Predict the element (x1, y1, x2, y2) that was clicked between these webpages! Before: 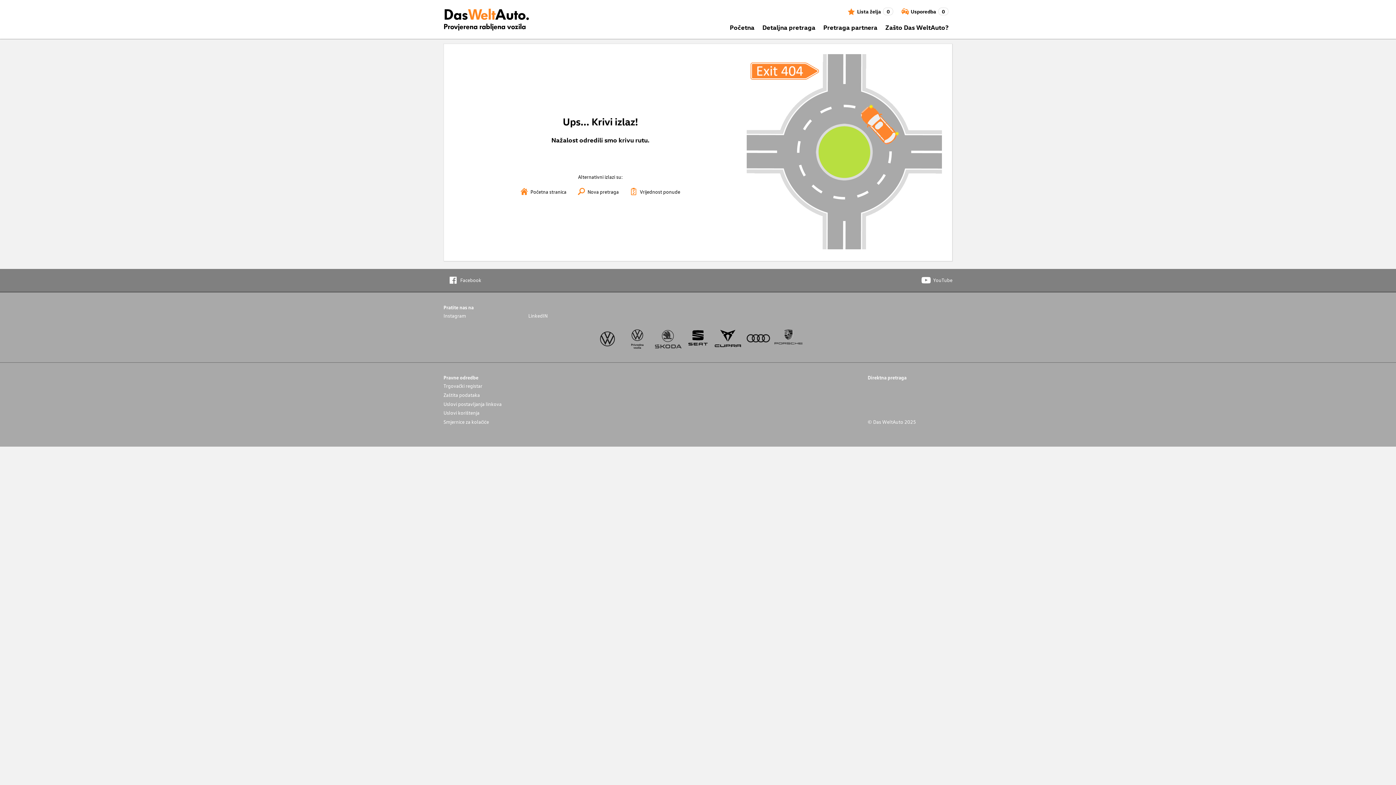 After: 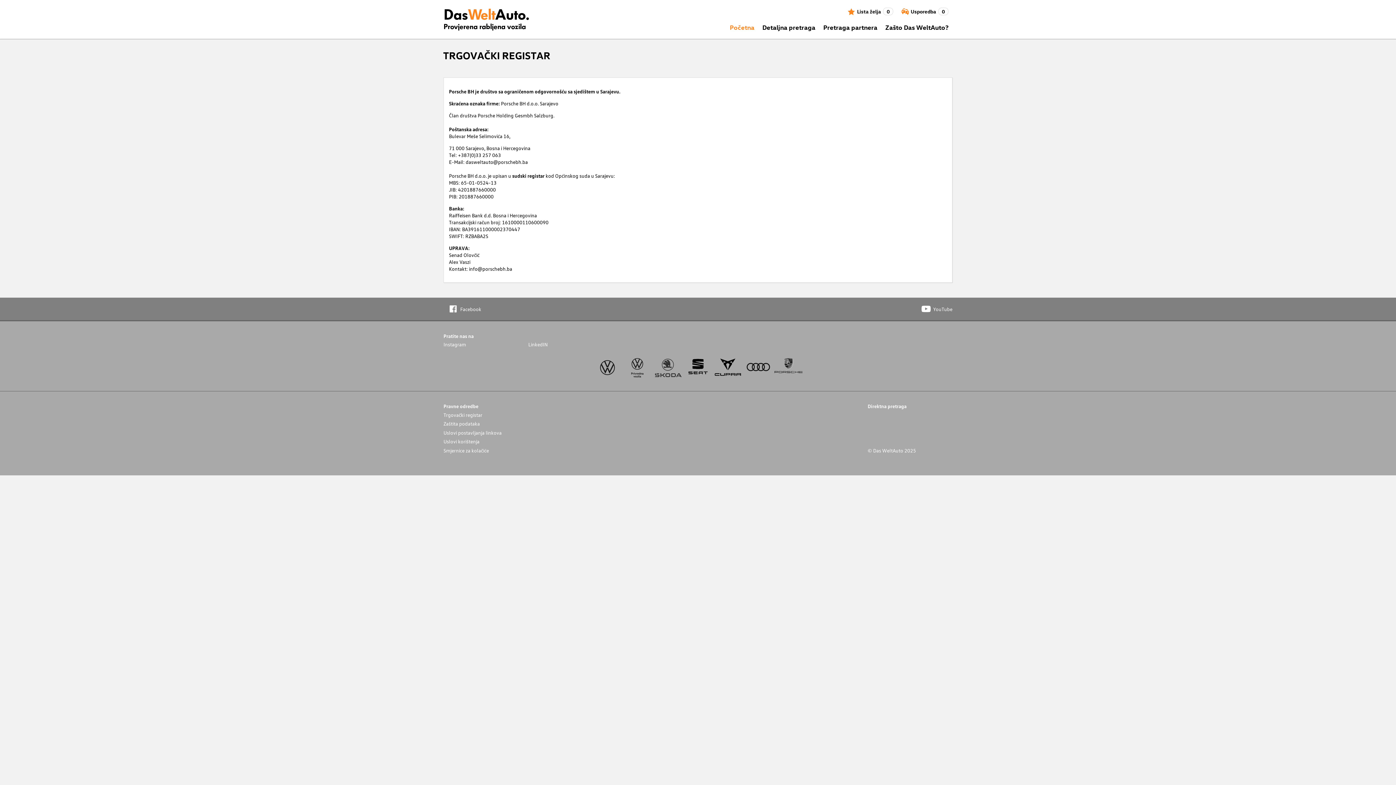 Action: bbox: (443, 382, 528, 389) label: Trgovački registar